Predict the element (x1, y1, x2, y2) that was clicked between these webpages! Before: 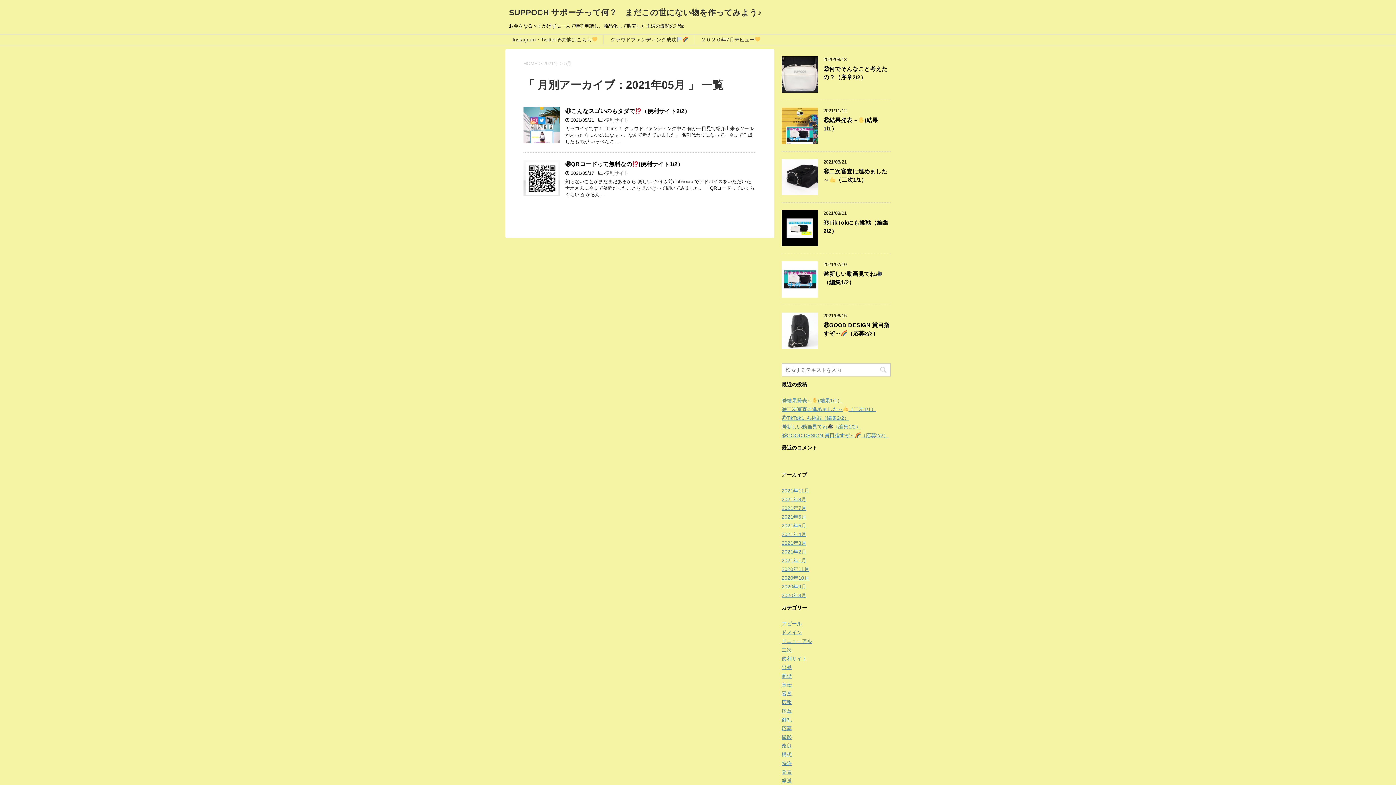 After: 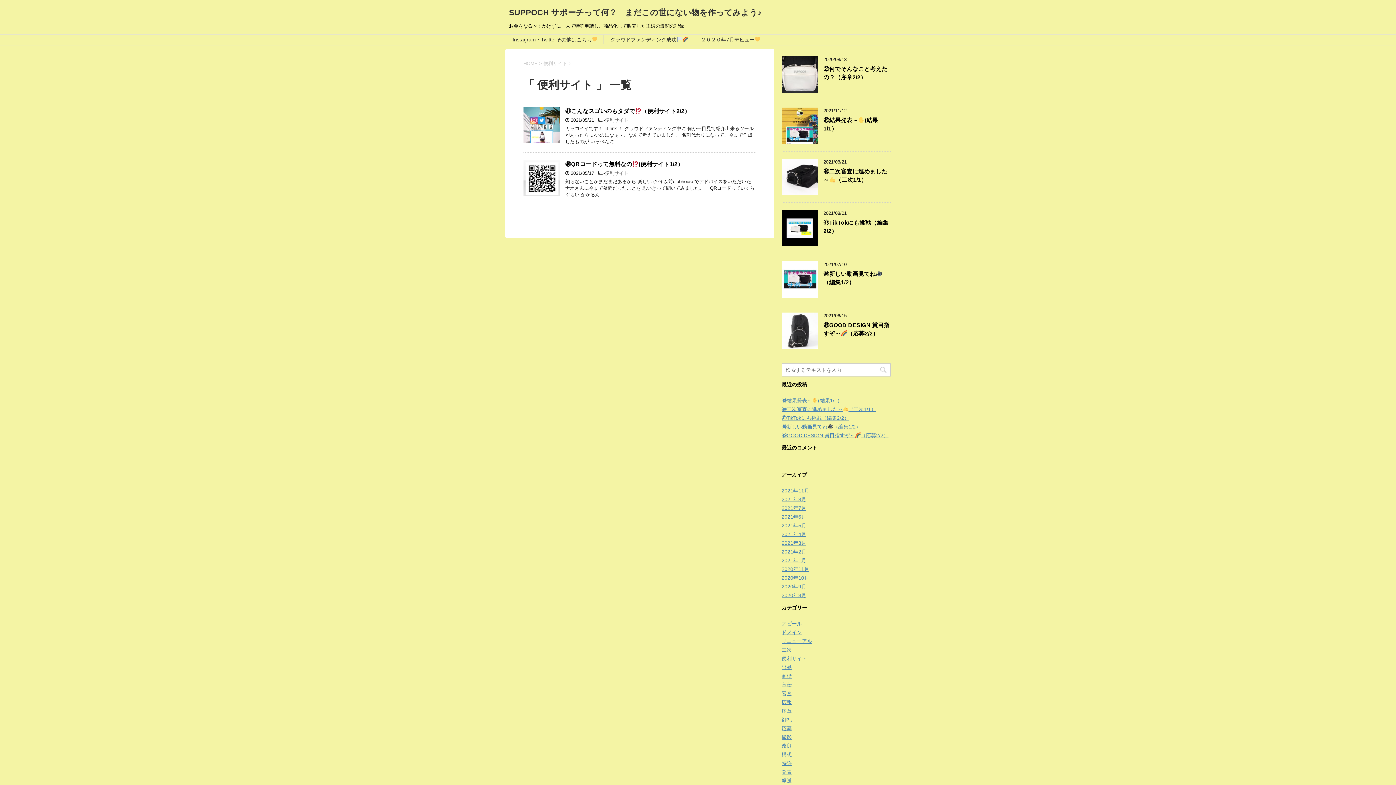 Action: label: 便利サイト bbox: (605, 117, 628, 122)